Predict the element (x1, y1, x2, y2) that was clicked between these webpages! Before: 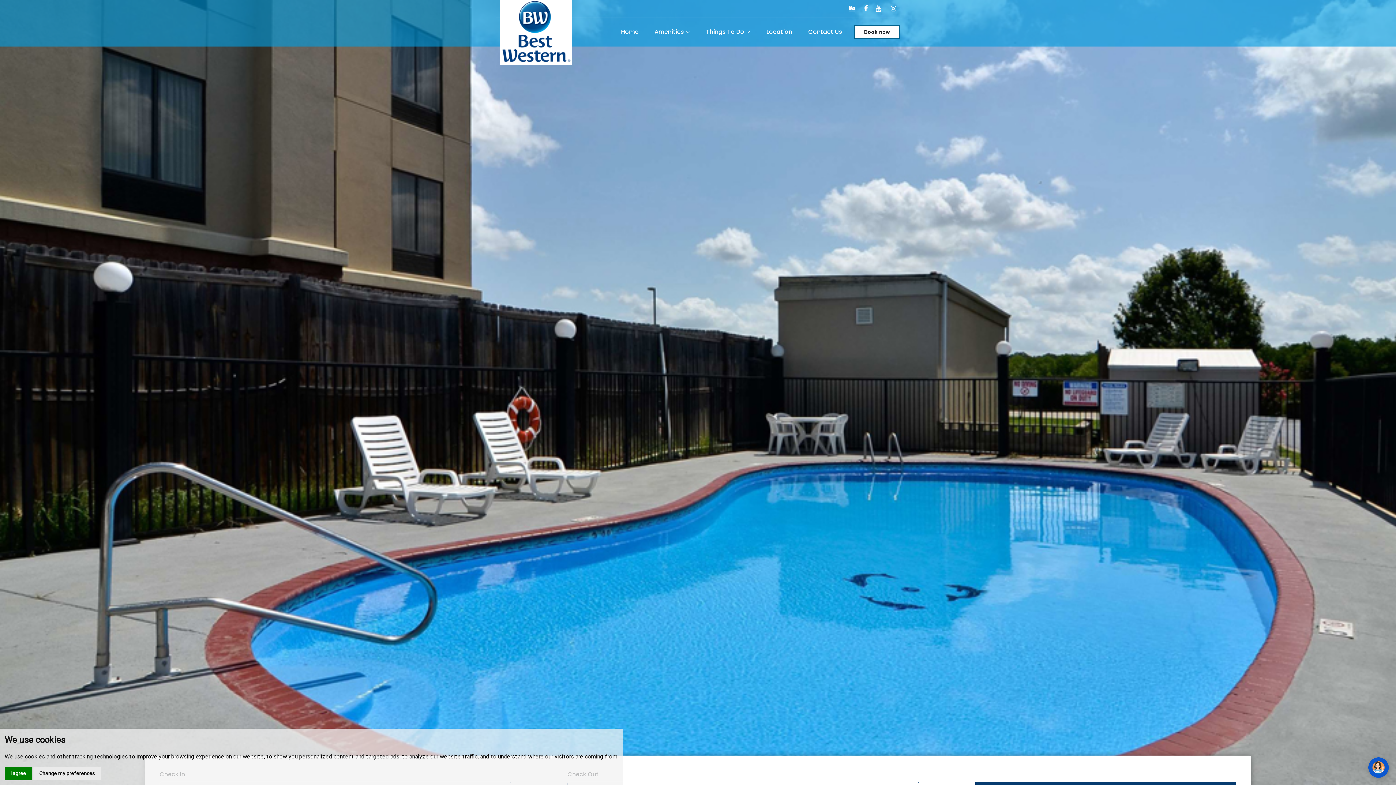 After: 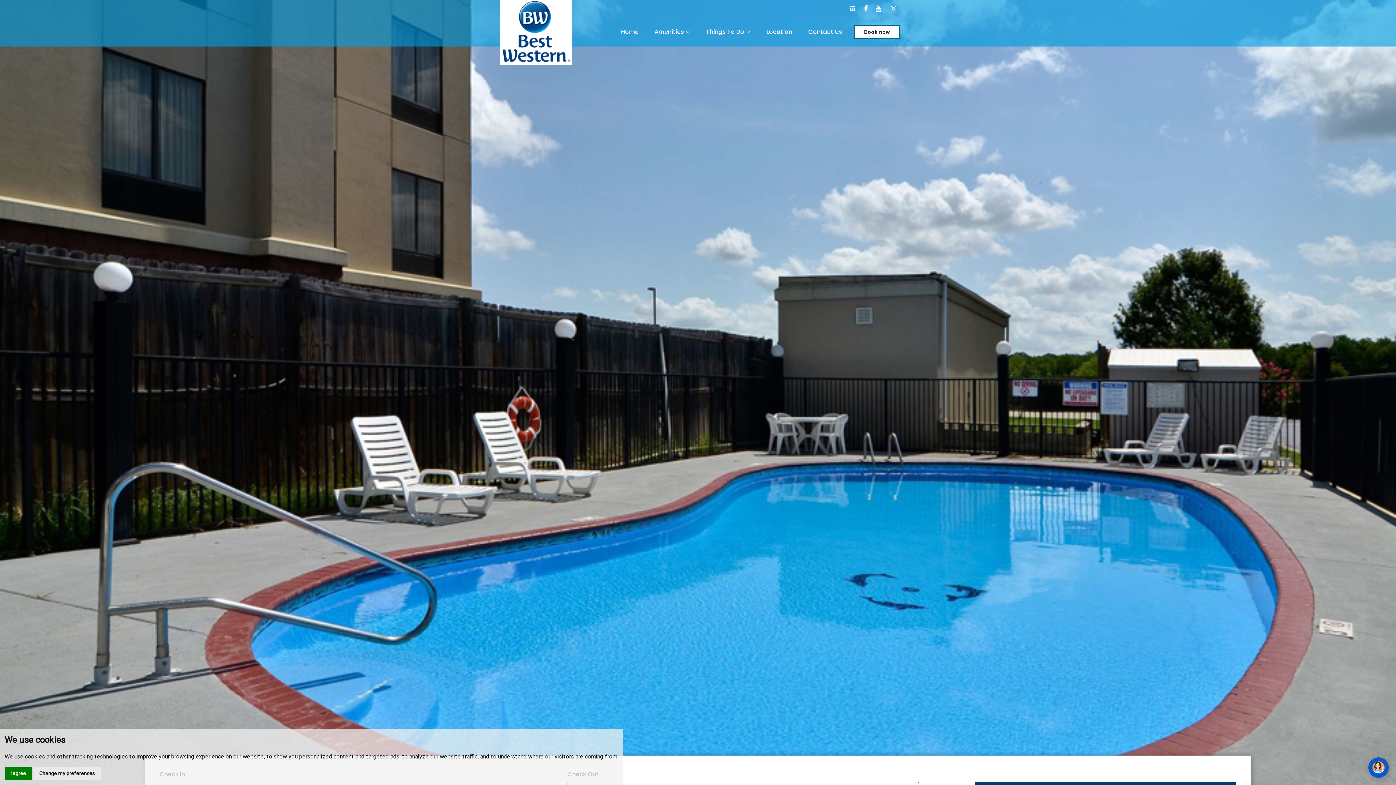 Action: bbox: (845, 0, 859, 17)